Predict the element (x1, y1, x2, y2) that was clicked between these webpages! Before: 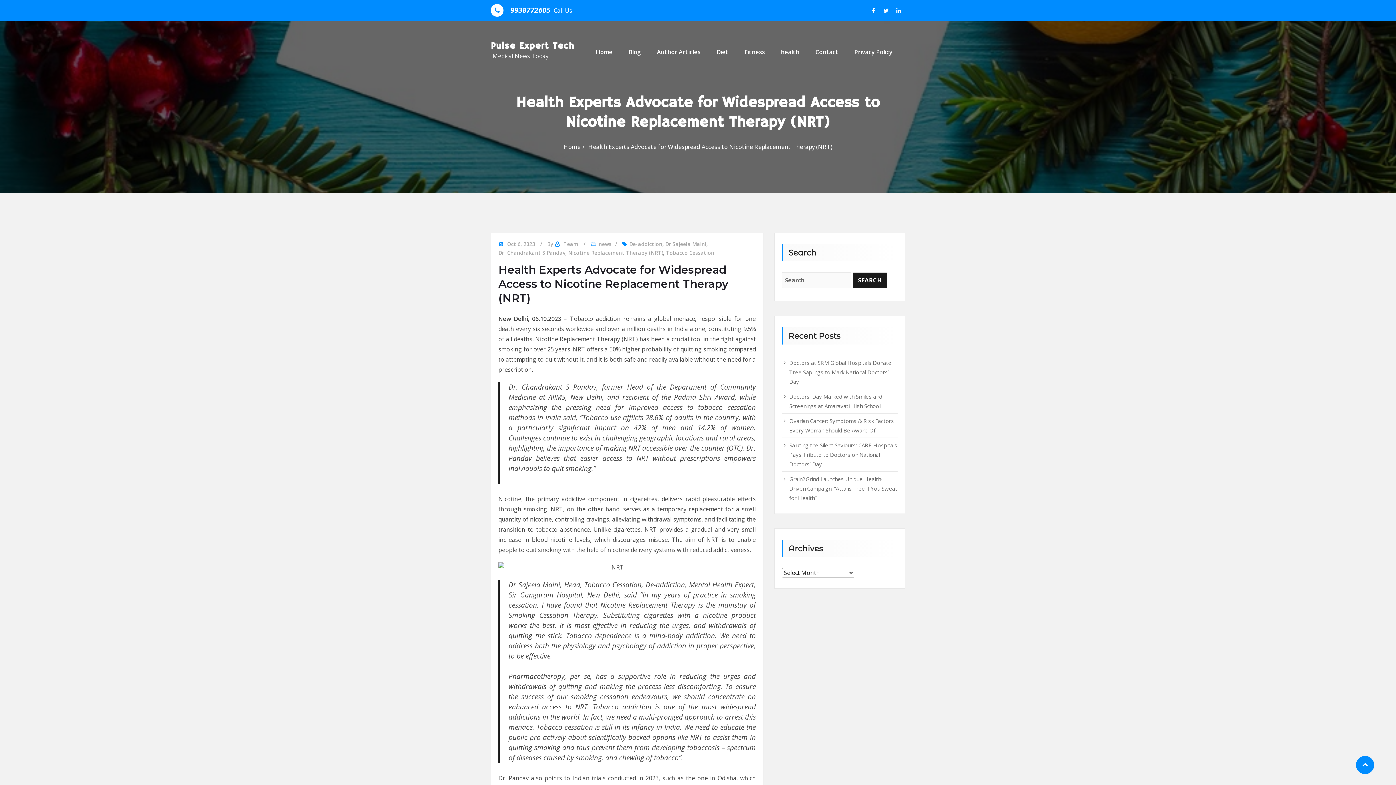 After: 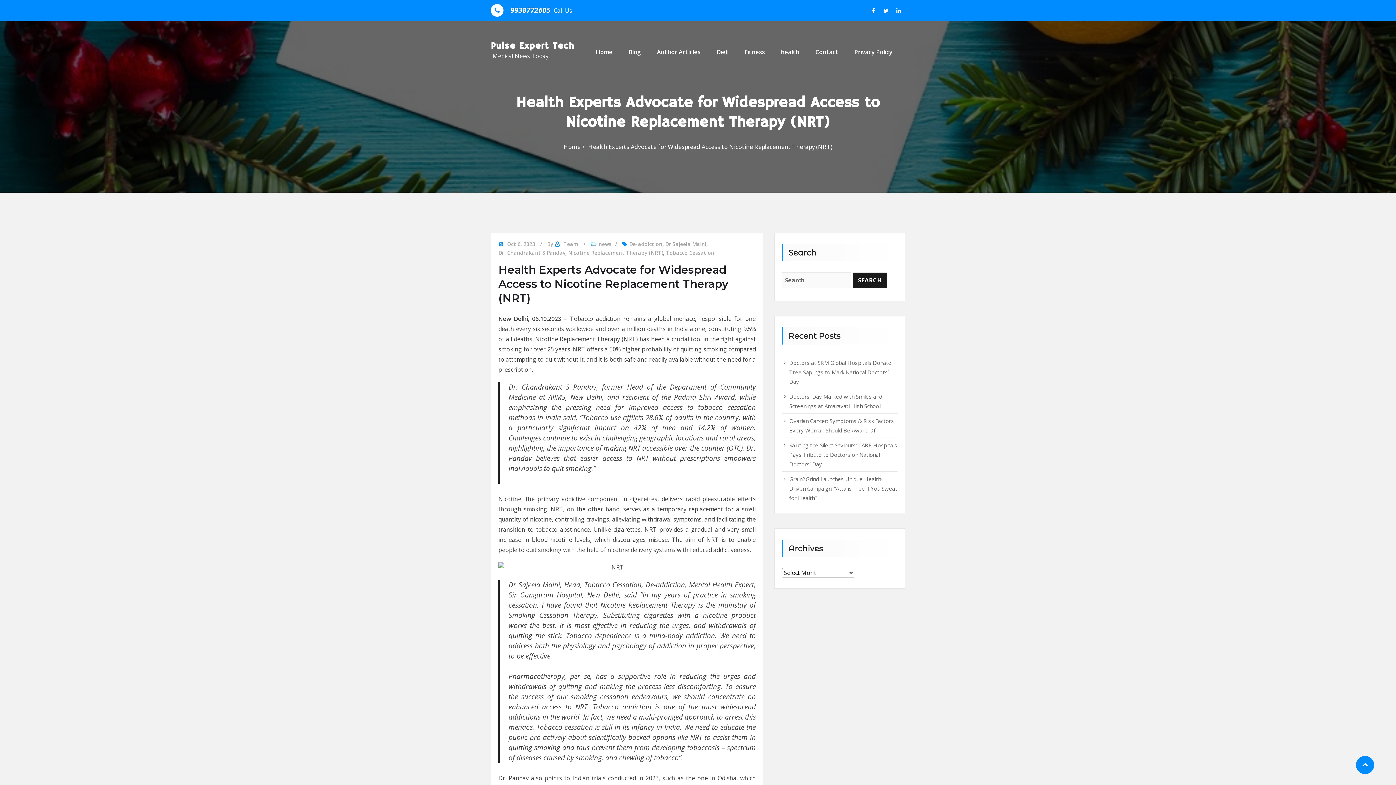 Action: bbox: (588, 142, 832, 150) label: Health Experts Advocate for Widespread Access to Nicotine Replacement Therapy (NRT)